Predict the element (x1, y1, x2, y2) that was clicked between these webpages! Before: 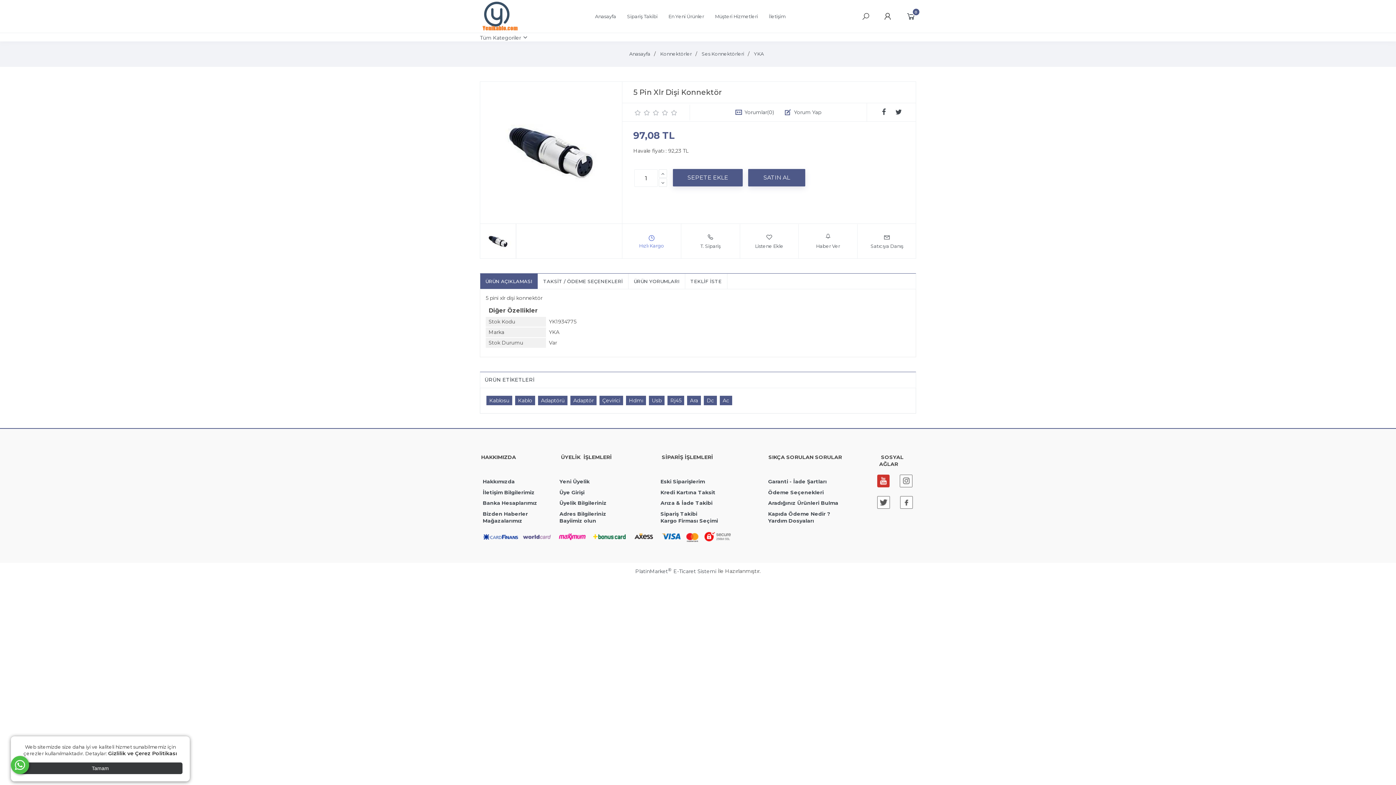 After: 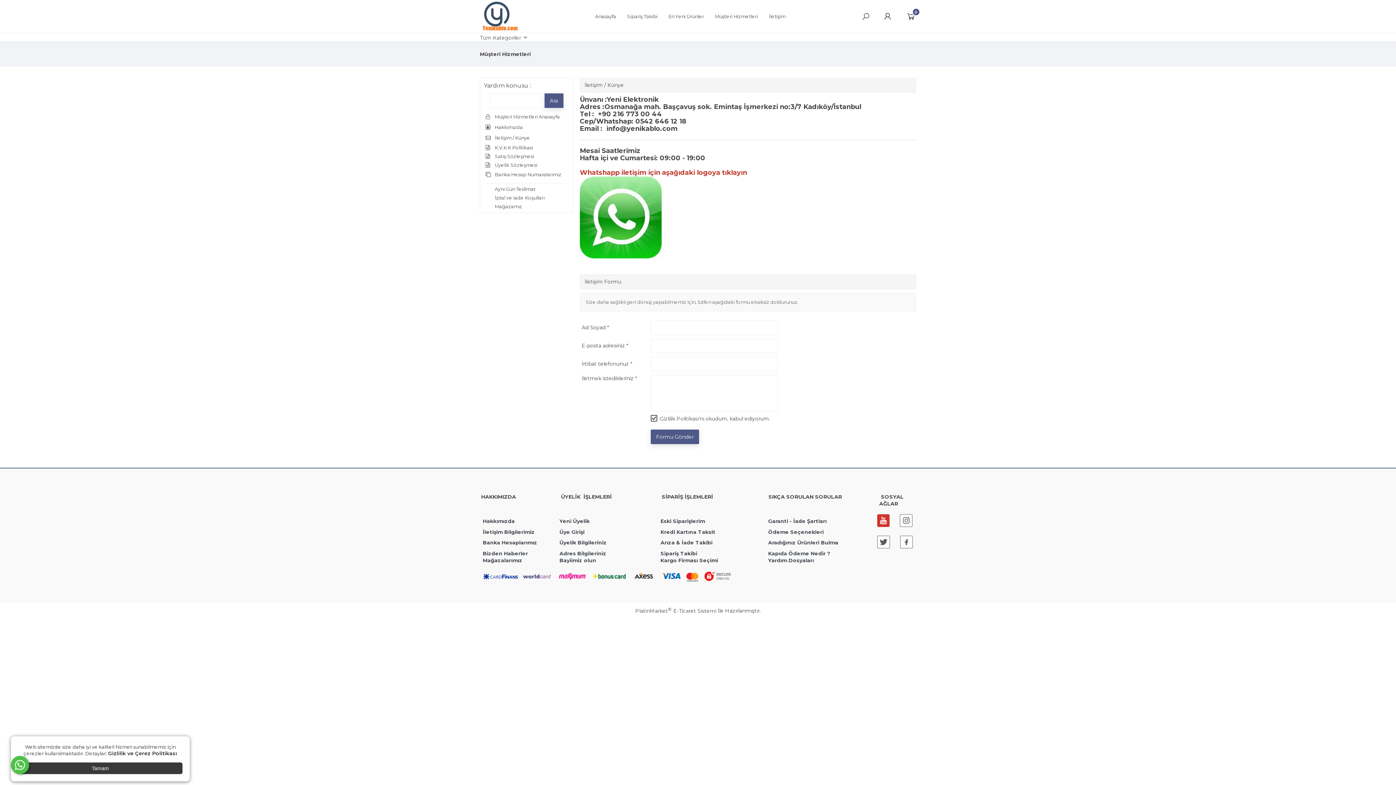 Action: bbox: (763, 13, 791, 19) label: İletişim